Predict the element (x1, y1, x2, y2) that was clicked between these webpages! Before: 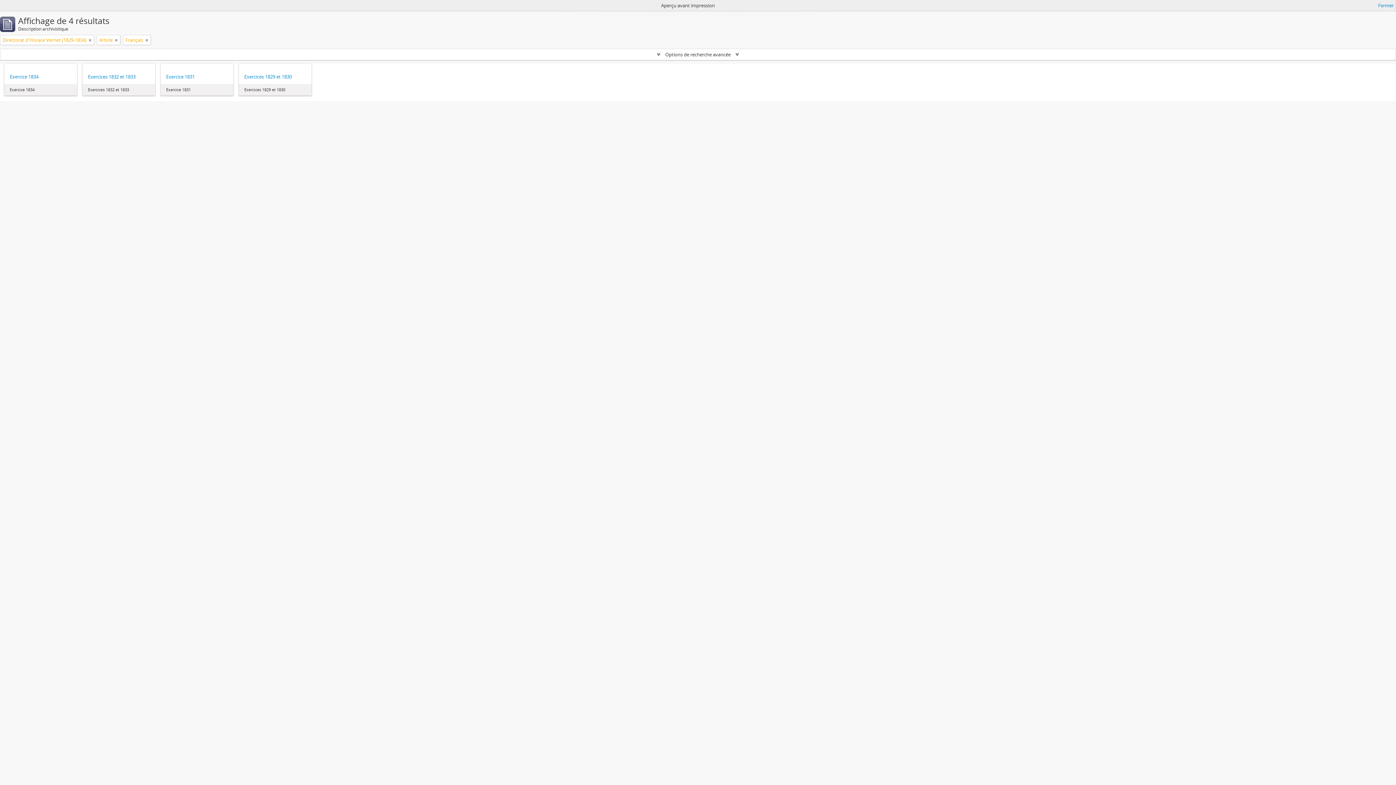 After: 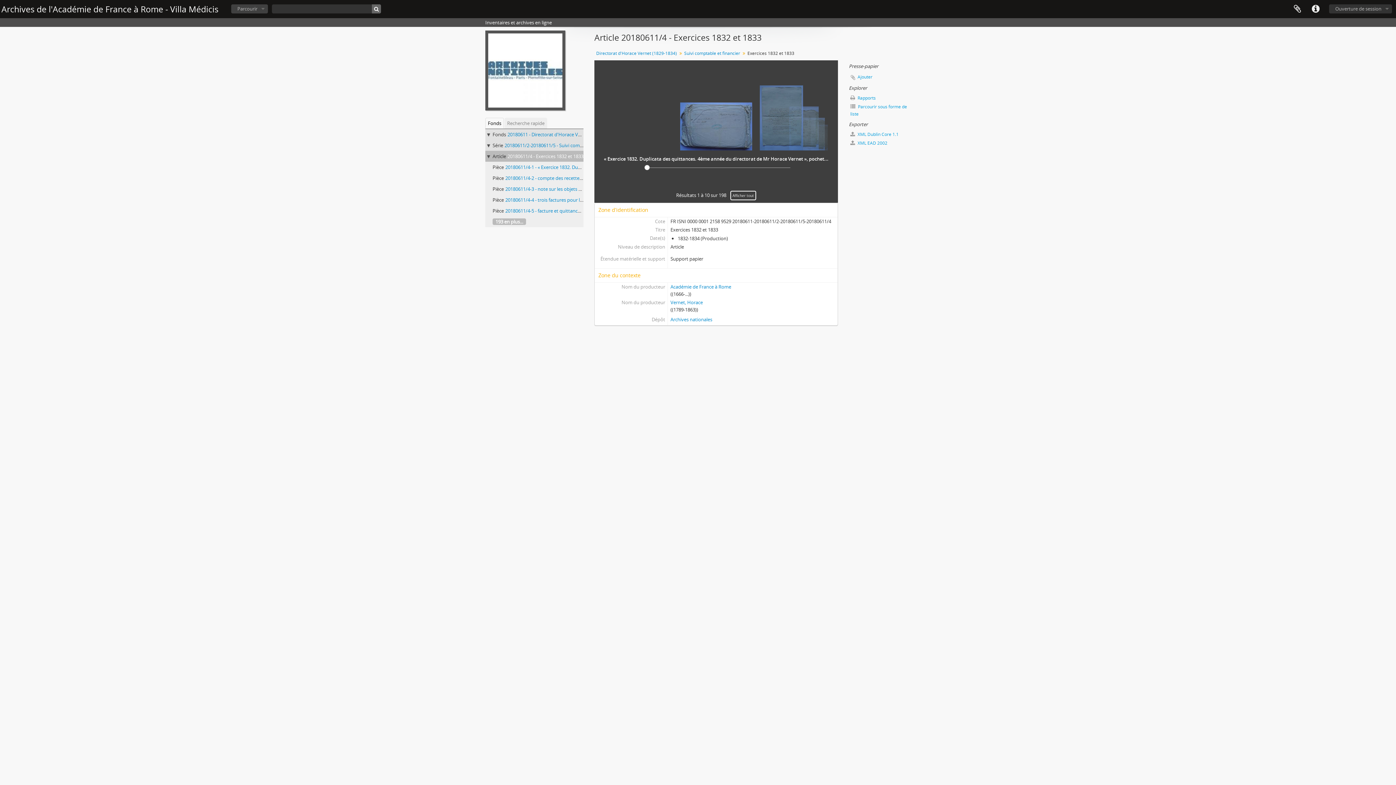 Action: bbox: (88, 73, 149, 80) label: Exercices 1832 et 1833